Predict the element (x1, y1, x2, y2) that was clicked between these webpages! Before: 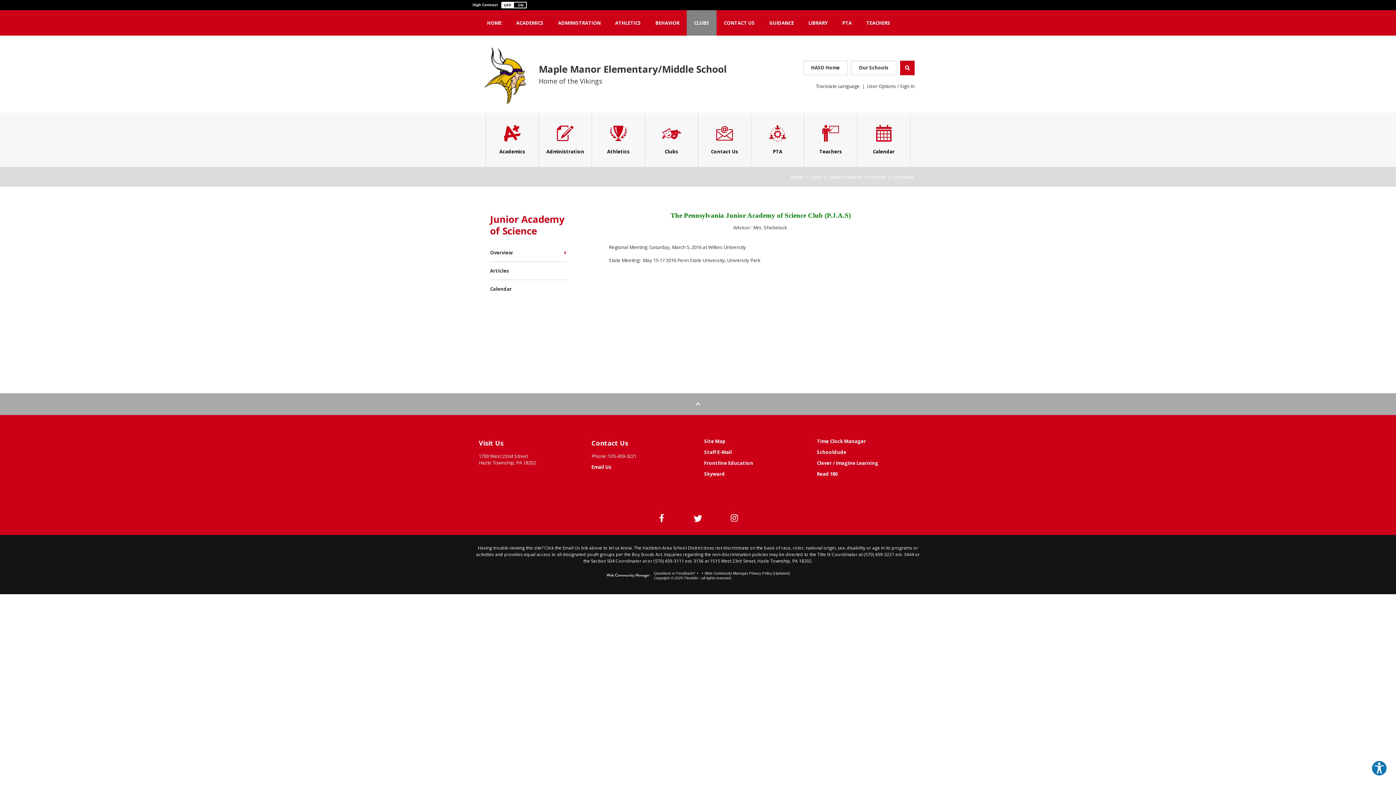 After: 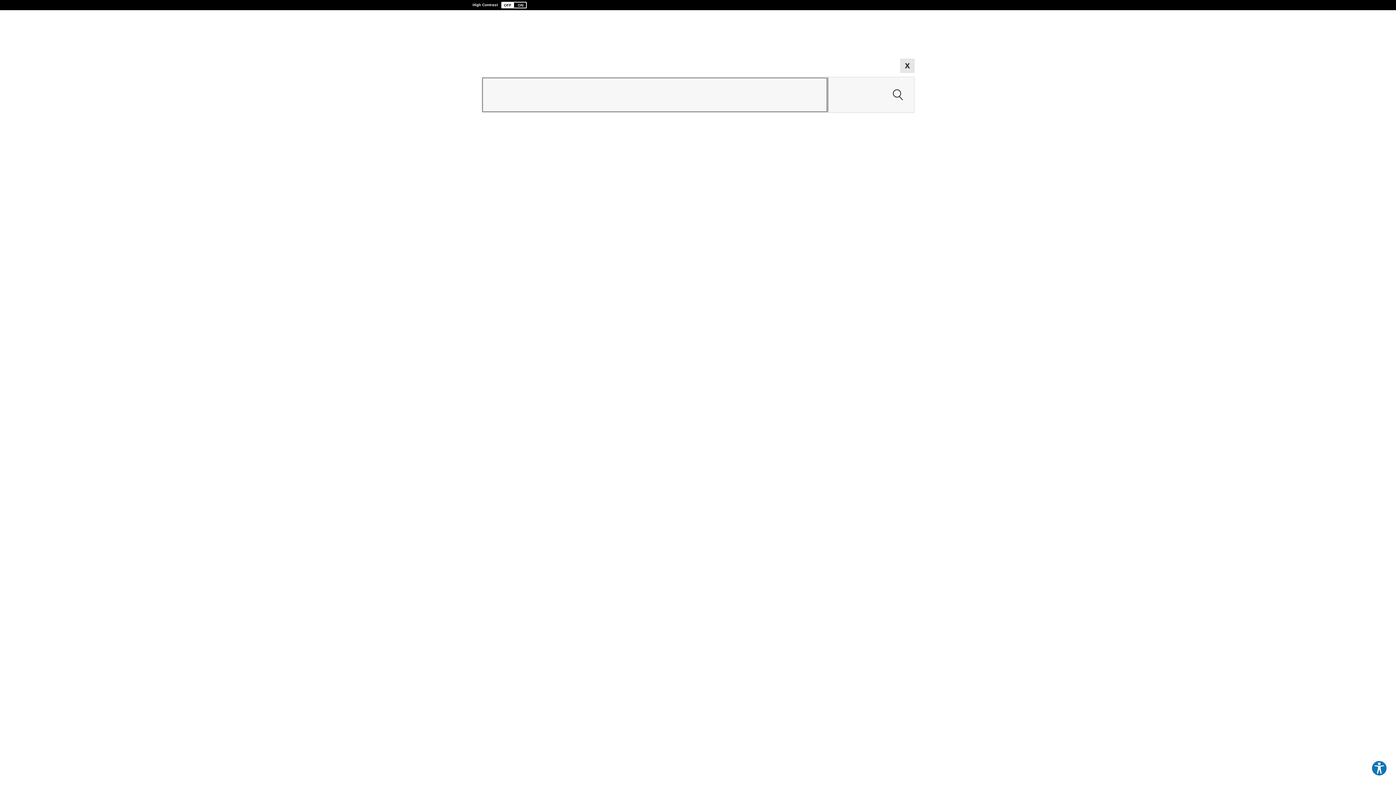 Action: label: Open Search bbox: (900, 60, 914, 75)